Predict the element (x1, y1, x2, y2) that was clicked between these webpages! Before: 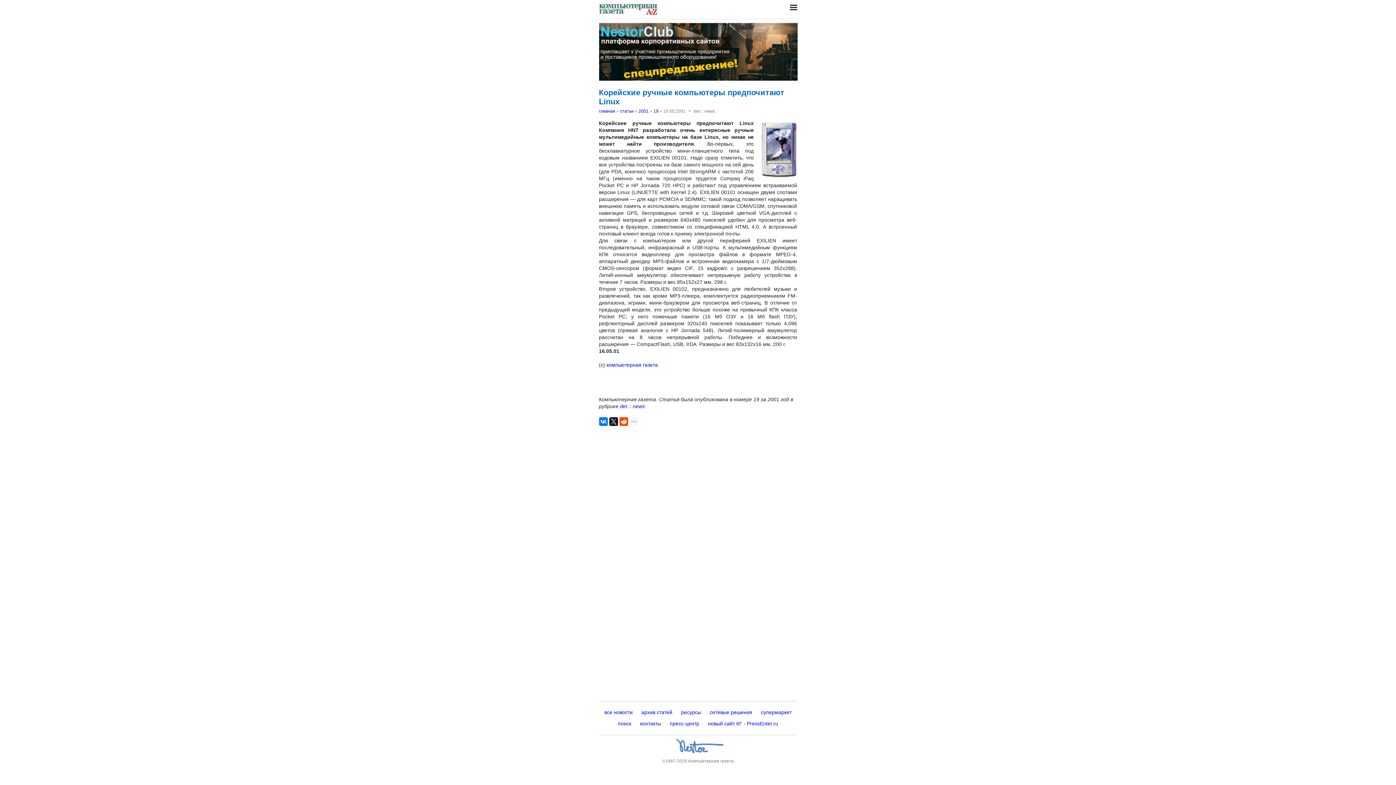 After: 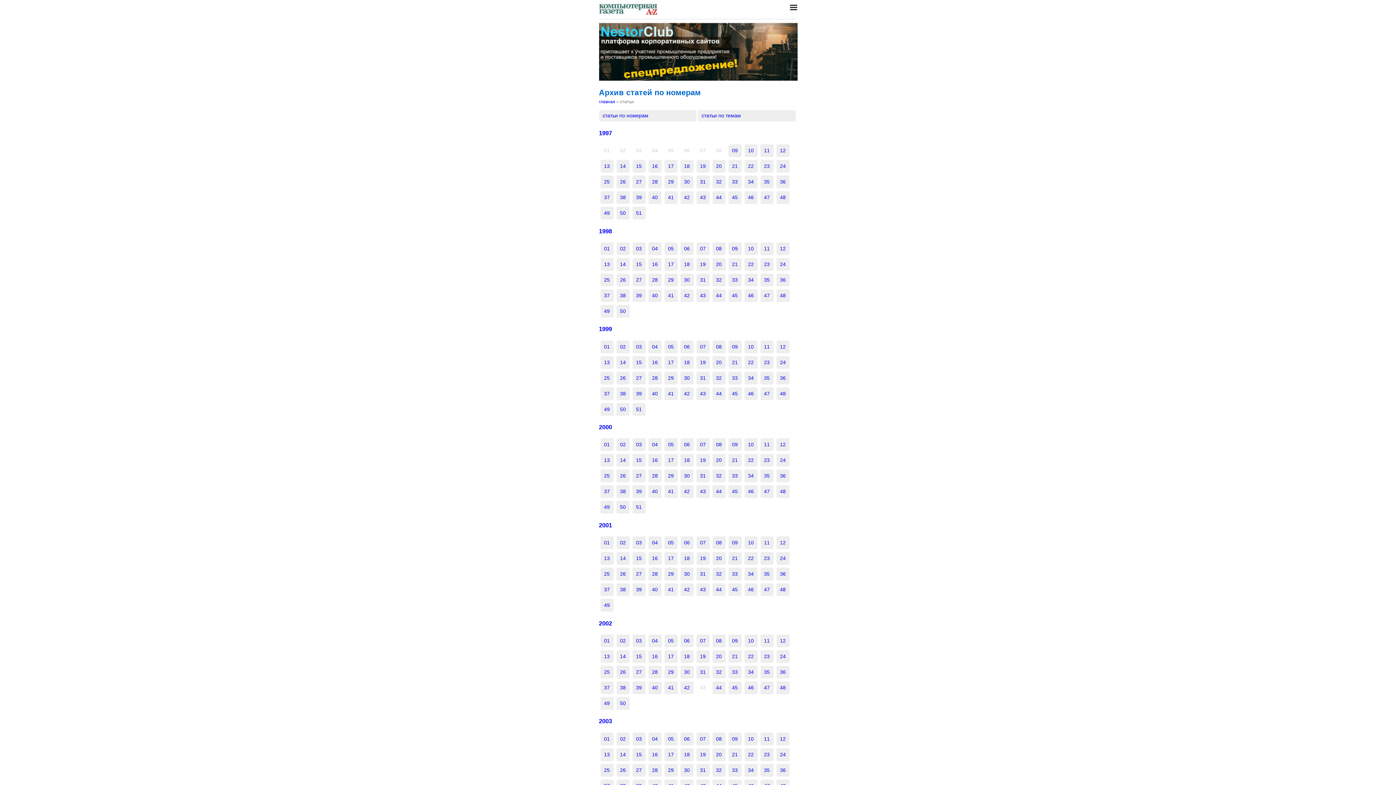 Action: bbox: (620, 108, 634, 113) label: статьи